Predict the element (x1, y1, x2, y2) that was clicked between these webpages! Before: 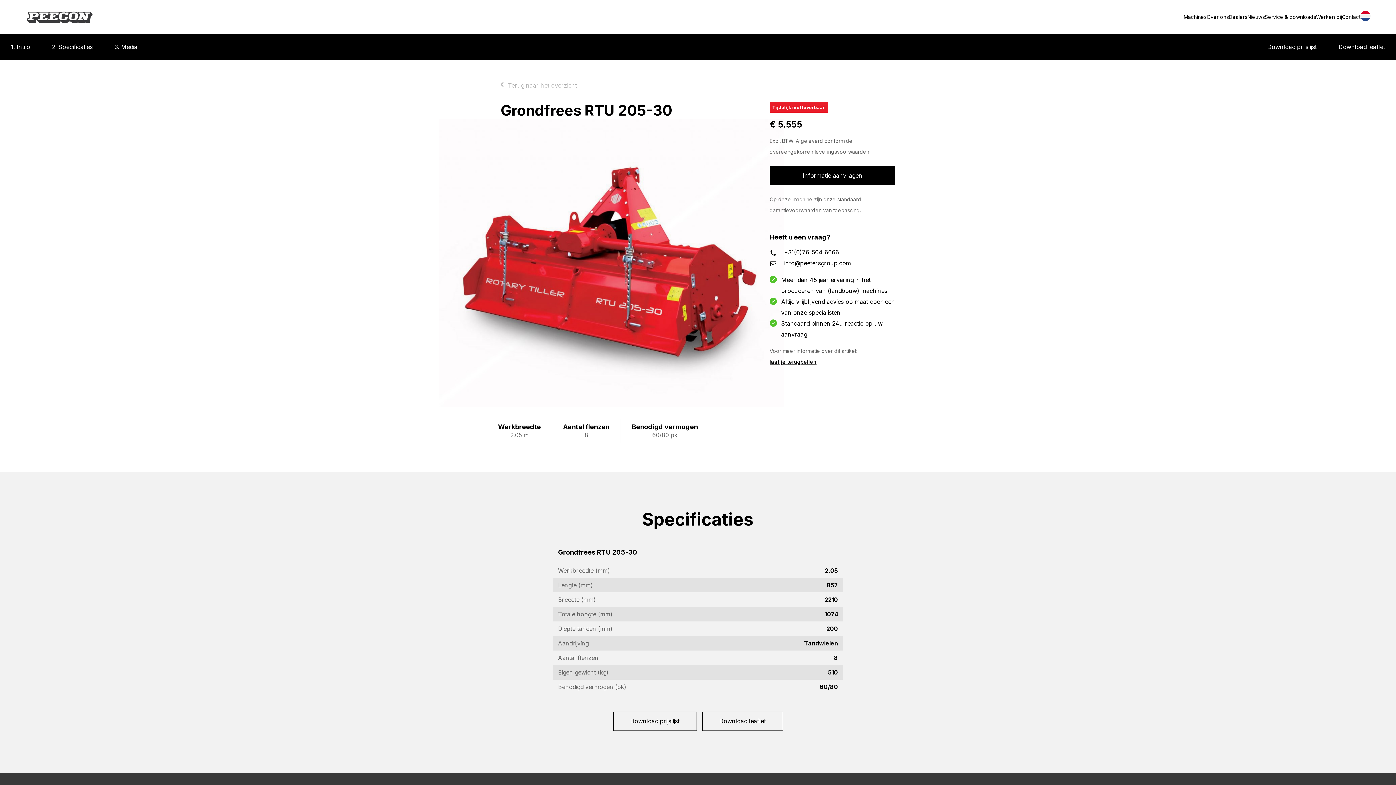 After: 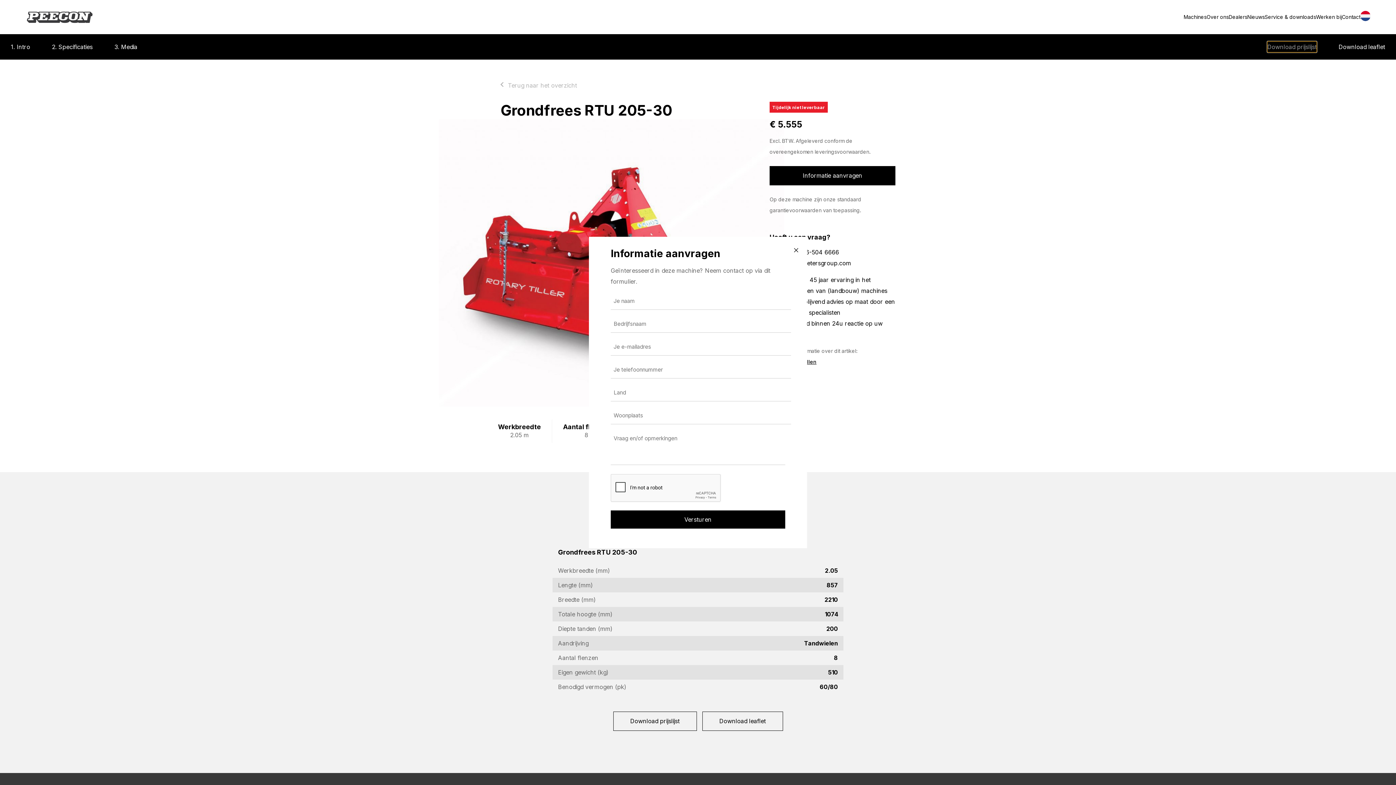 Action: bbox: (1267, 41, 1317, 52) label: Download prijslijst